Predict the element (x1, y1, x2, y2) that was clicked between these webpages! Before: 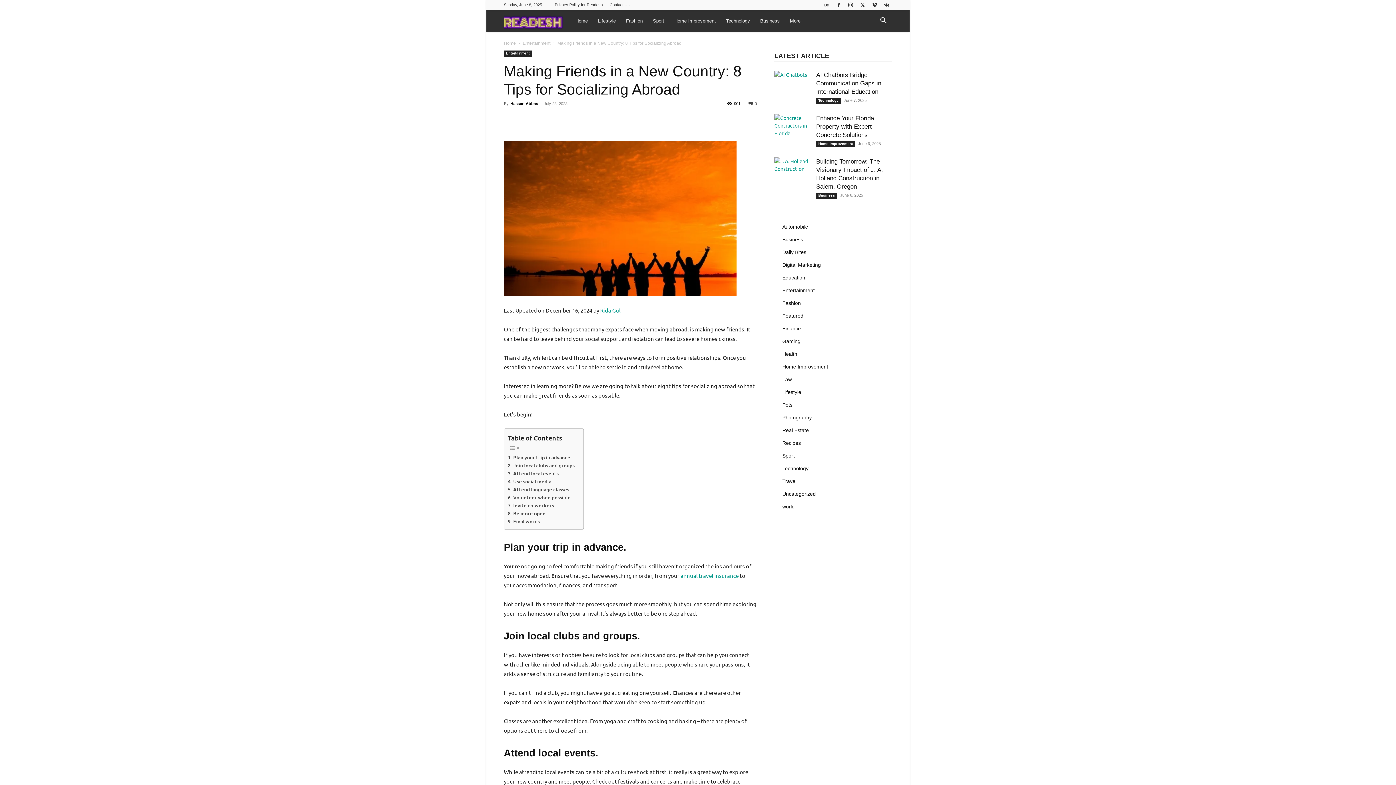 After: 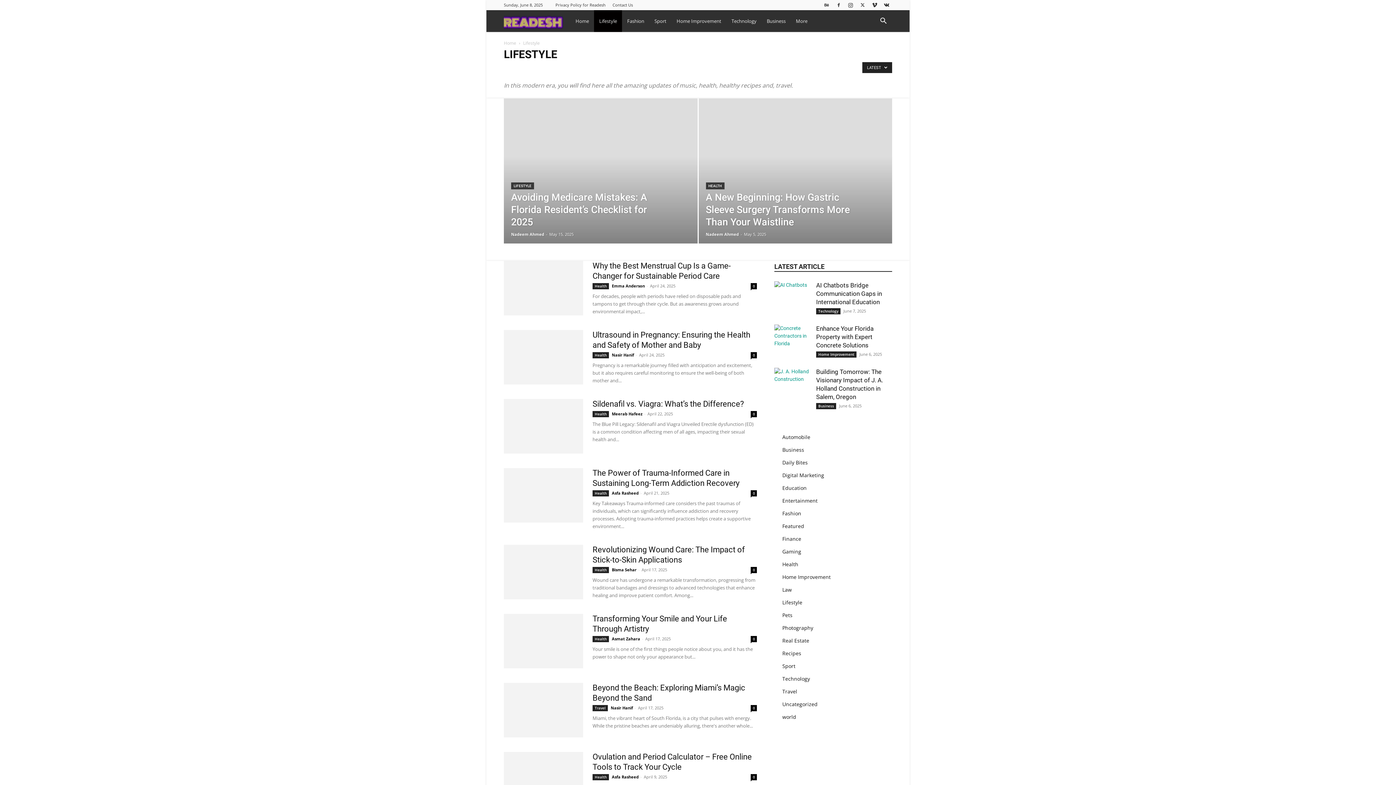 Action: label: Lifestyle bbox: (782, 389, 801, 395)